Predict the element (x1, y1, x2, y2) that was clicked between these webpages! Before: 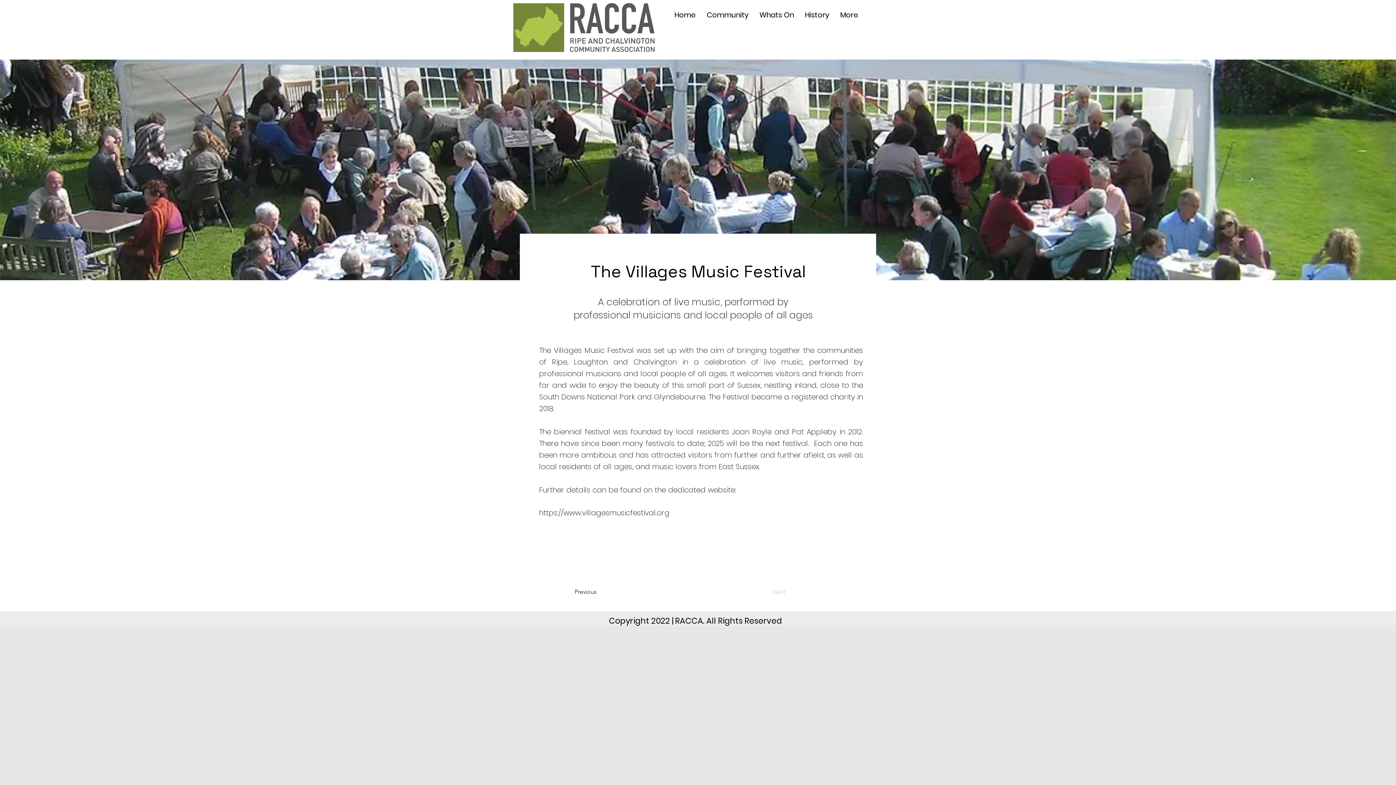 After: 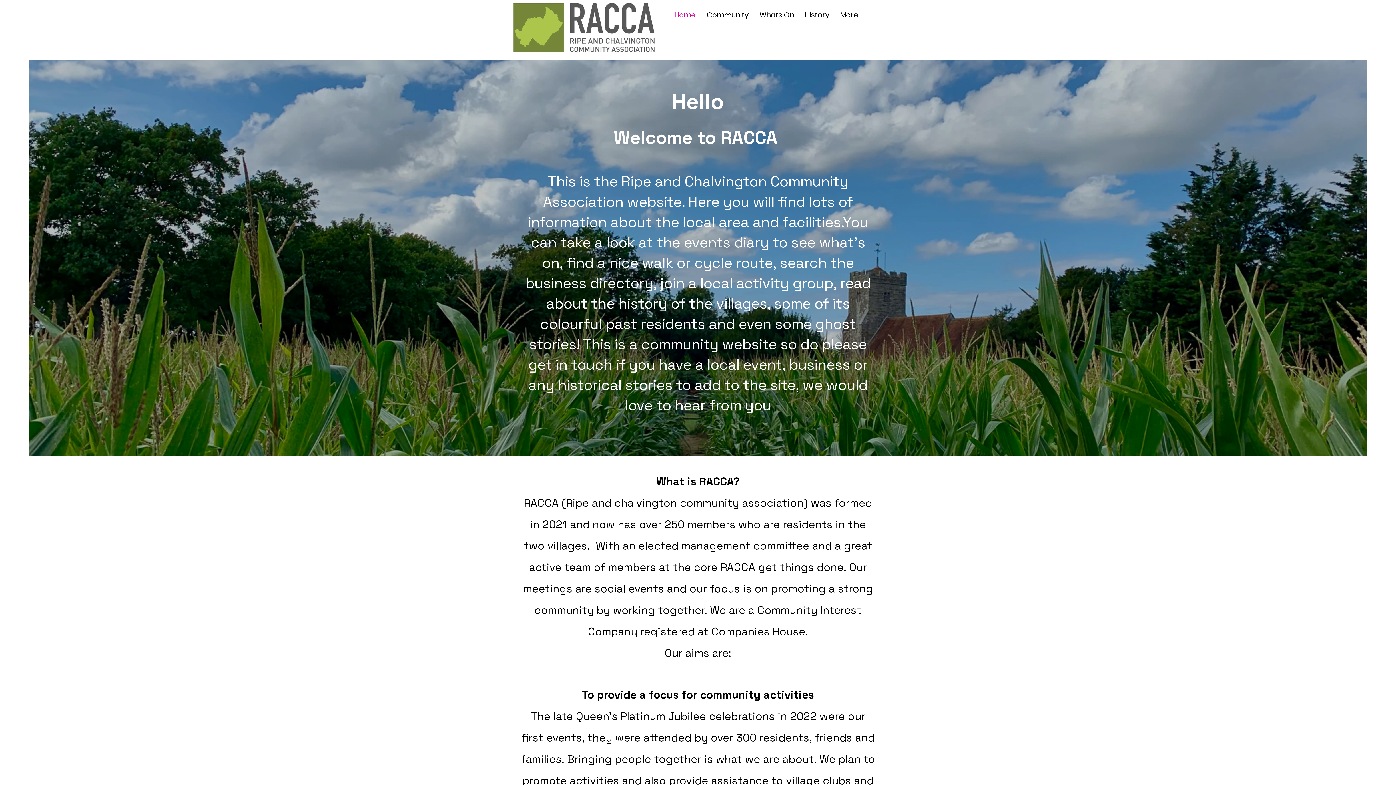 Action: label: Home bbox: (669, 5, 701, 24)